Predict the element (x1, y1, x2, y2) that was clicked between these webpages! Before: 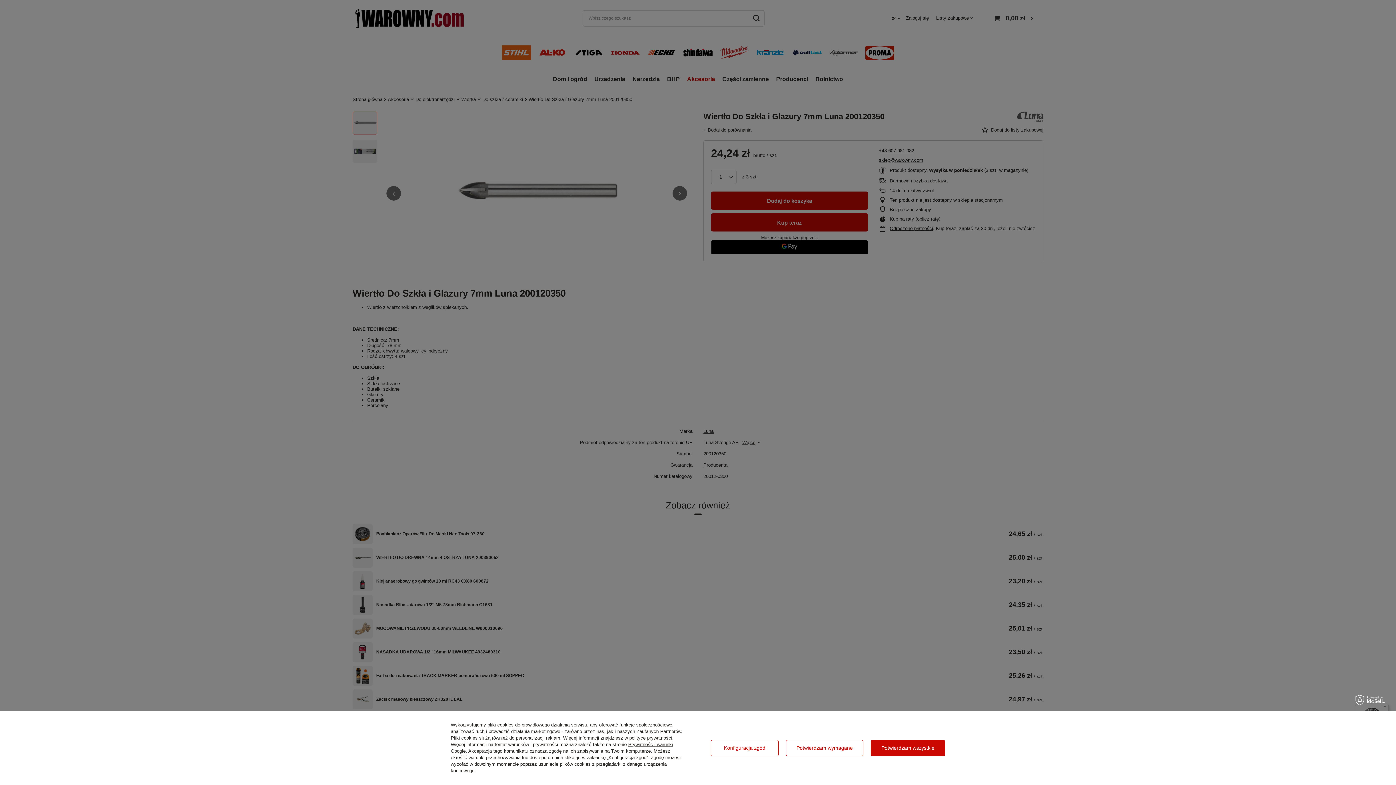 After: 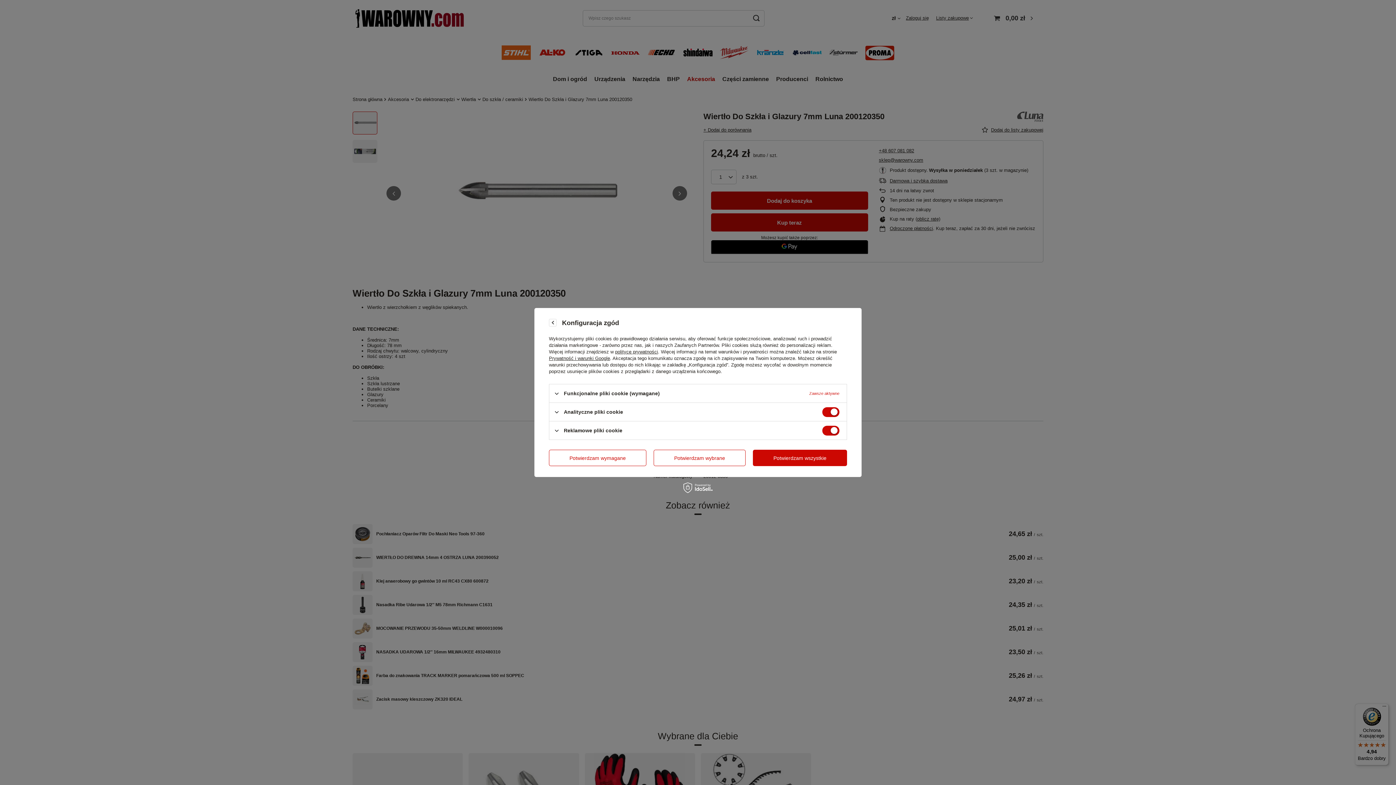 Action: bbox: (710, 740, 778, 756) label: Konfiguracja zgód